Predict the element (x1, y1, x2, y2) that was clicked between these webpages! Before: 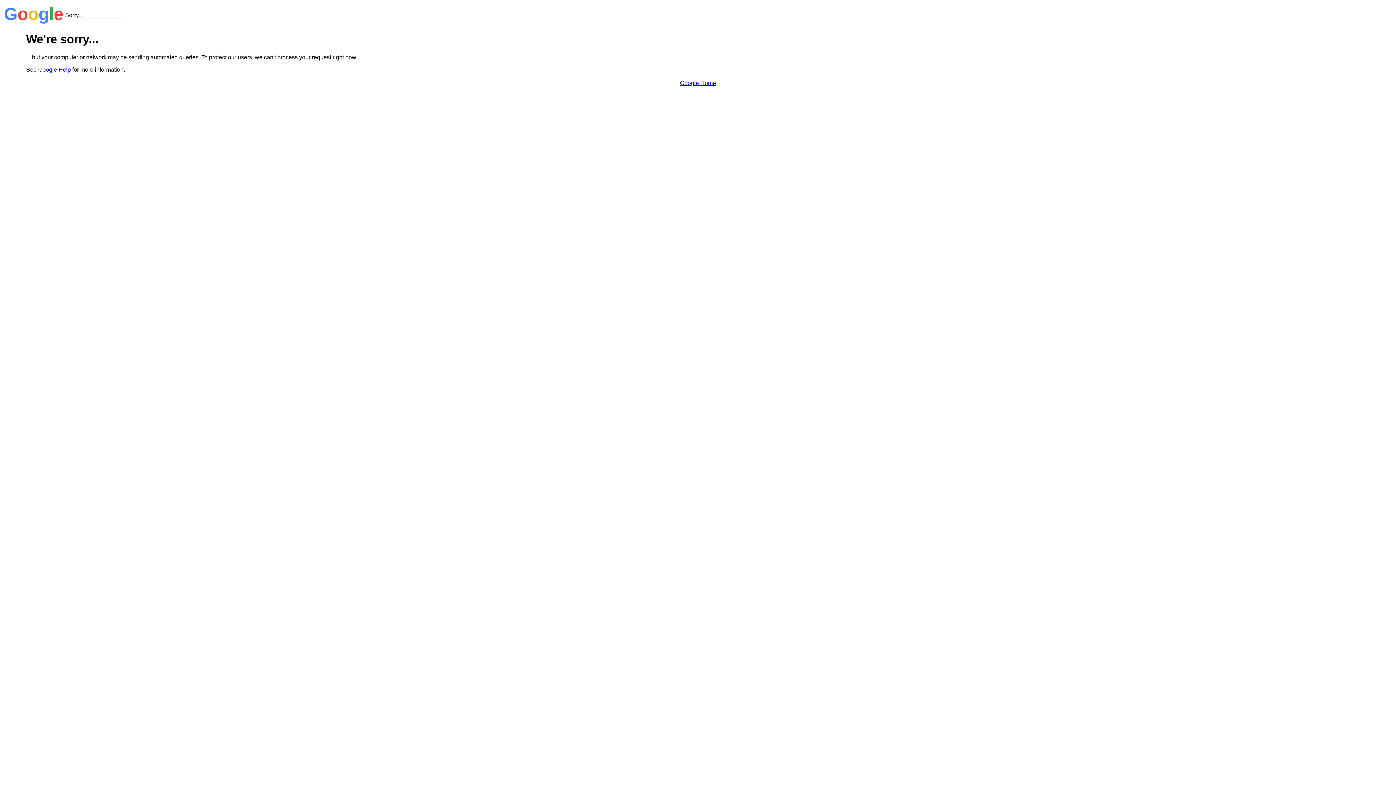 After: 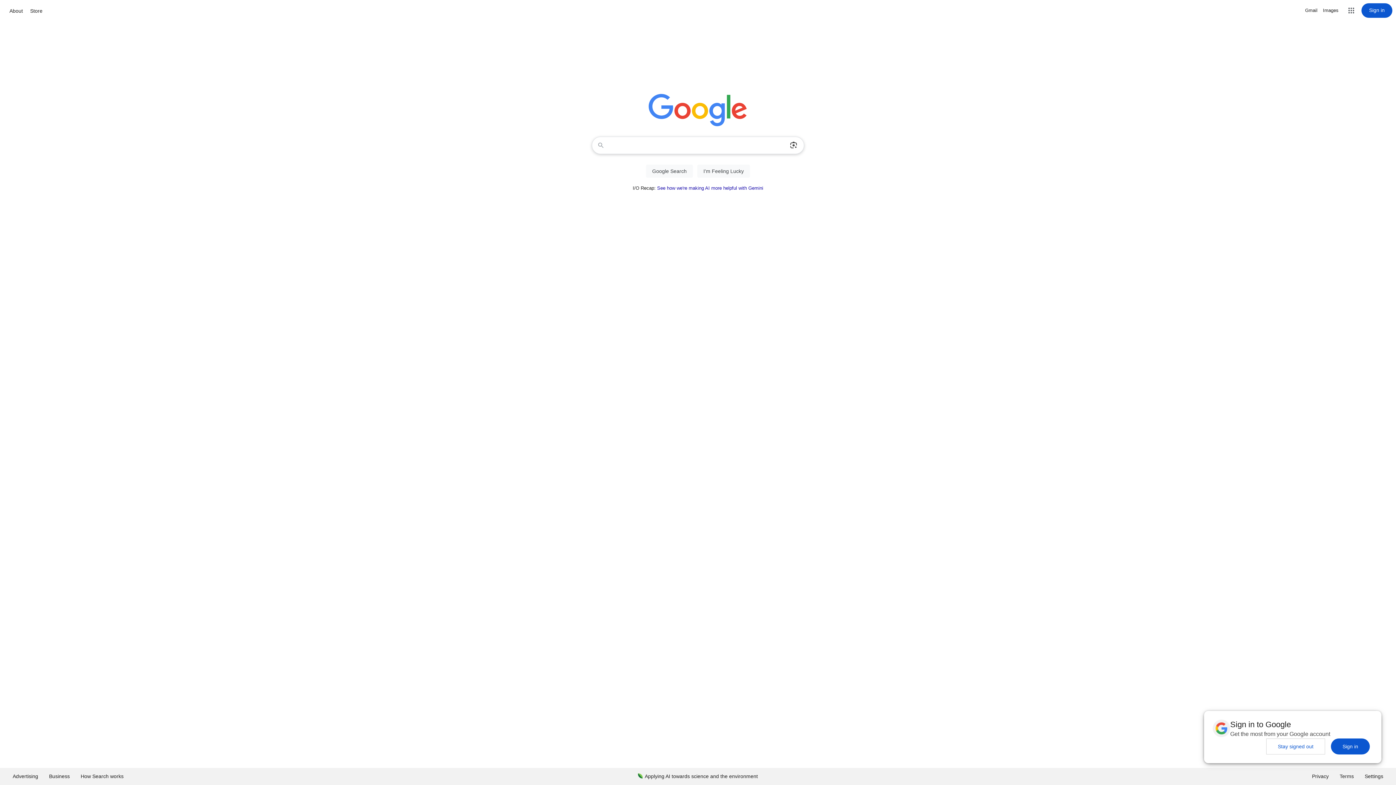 Action: bbox: (680, 79, 716, 86) label: Google Home